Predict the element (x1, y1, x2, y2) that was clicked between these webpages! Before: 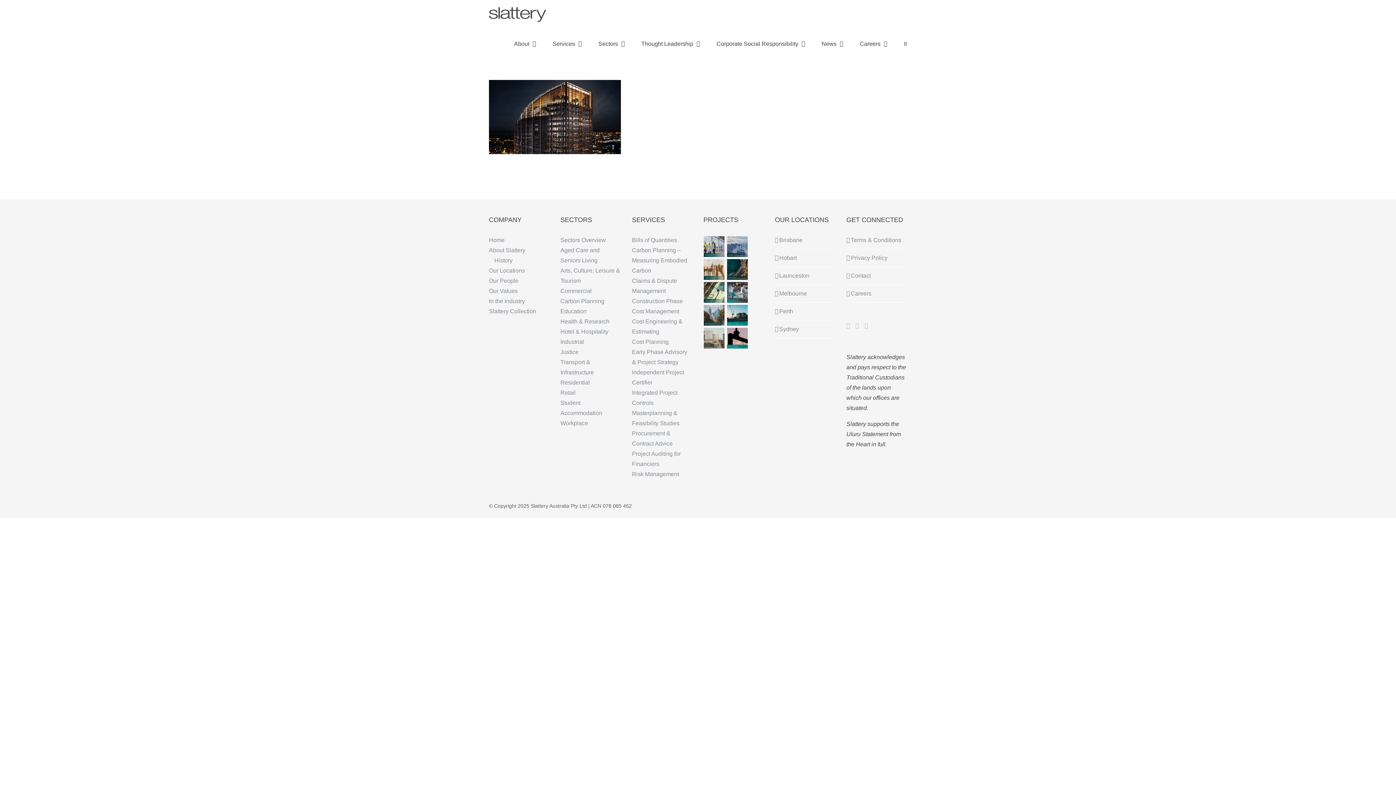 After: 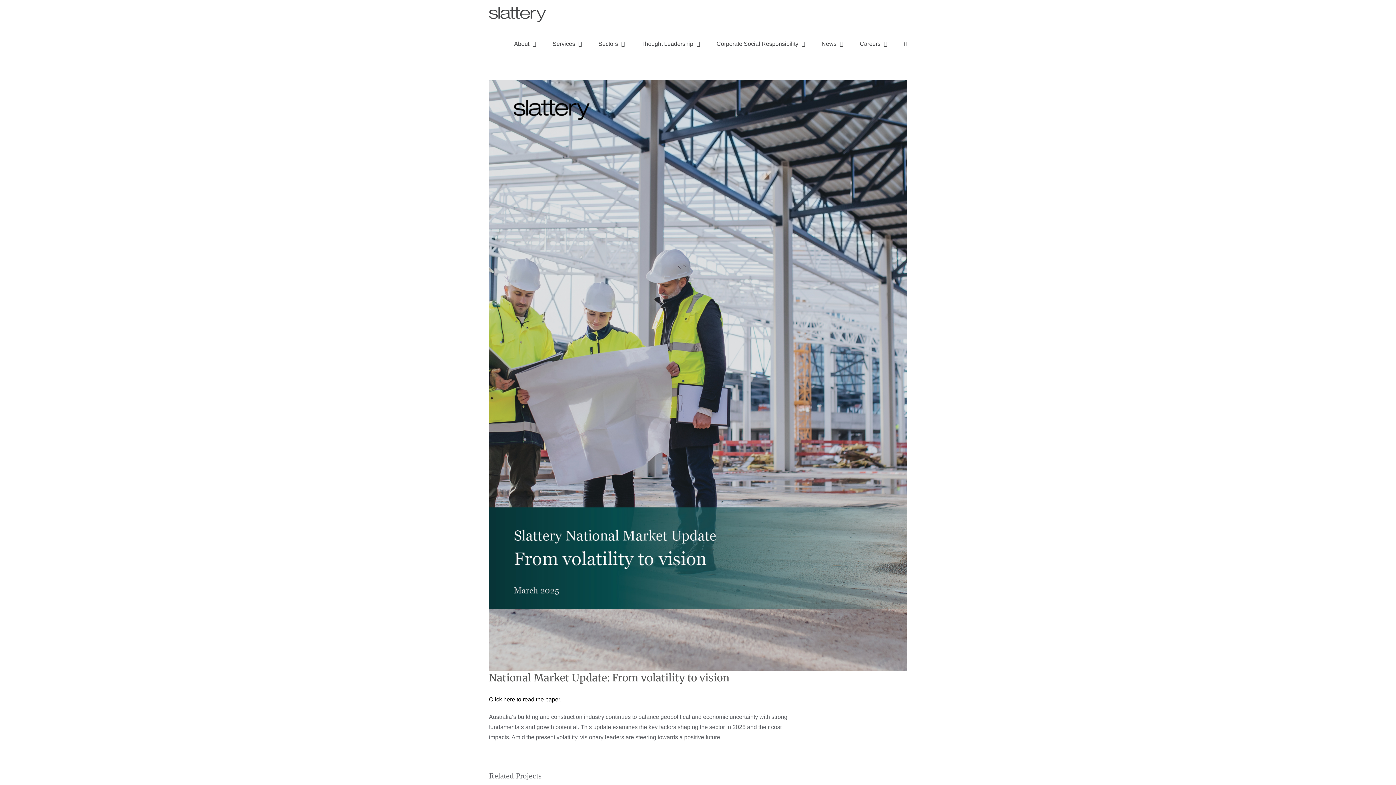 Action: bbox: (703, 235, 725, 258)